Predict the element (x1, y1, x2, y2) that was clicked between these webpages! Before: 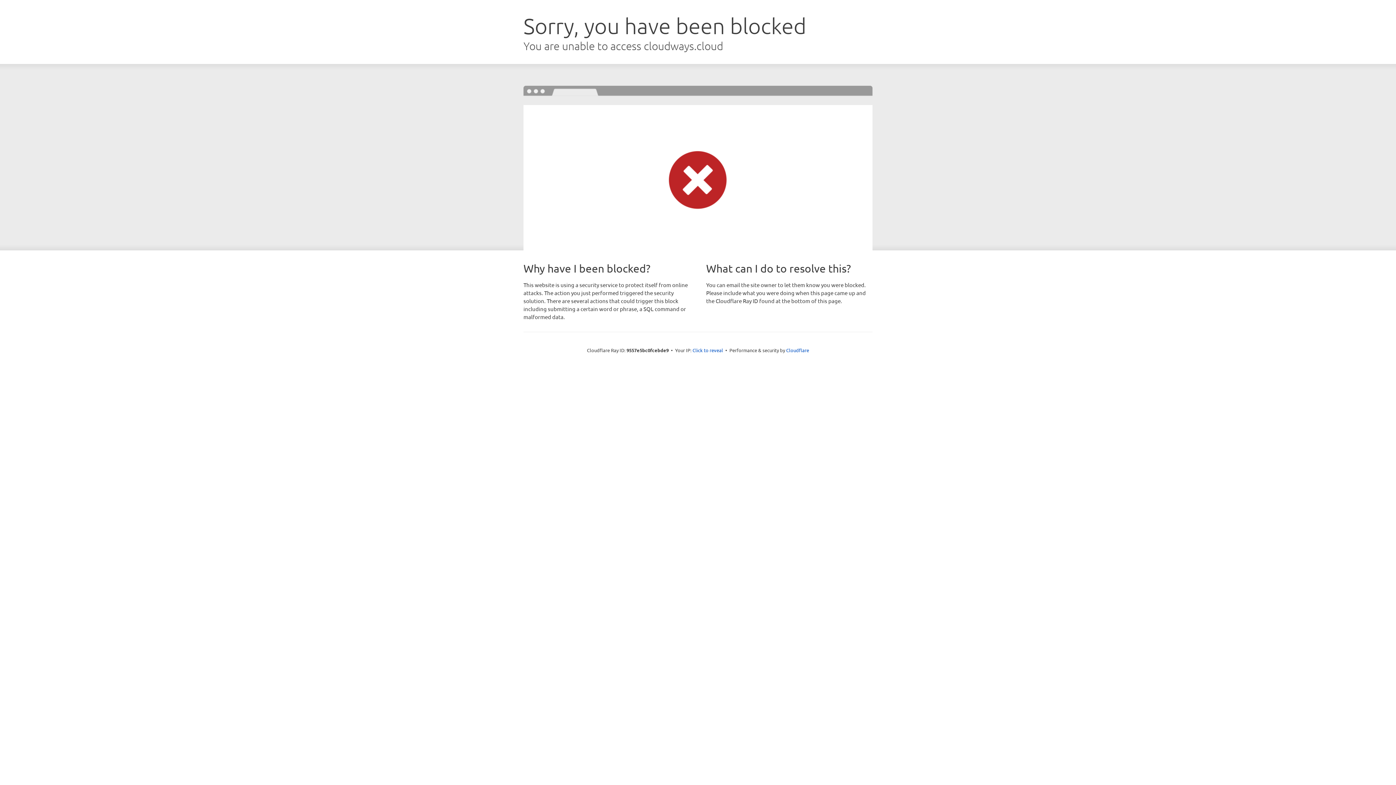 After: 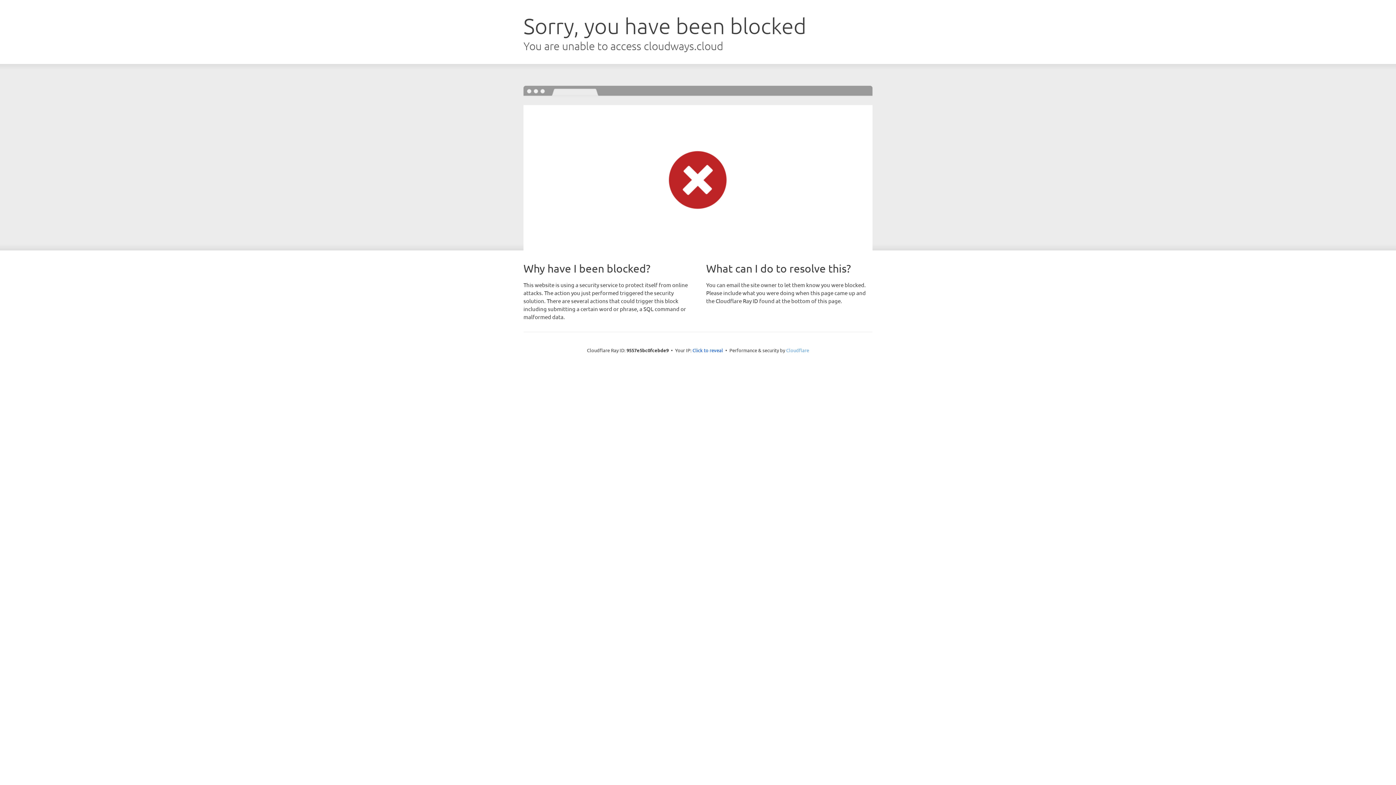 Action: bbox: (786, 347, 809, 353) label: Cloudflare